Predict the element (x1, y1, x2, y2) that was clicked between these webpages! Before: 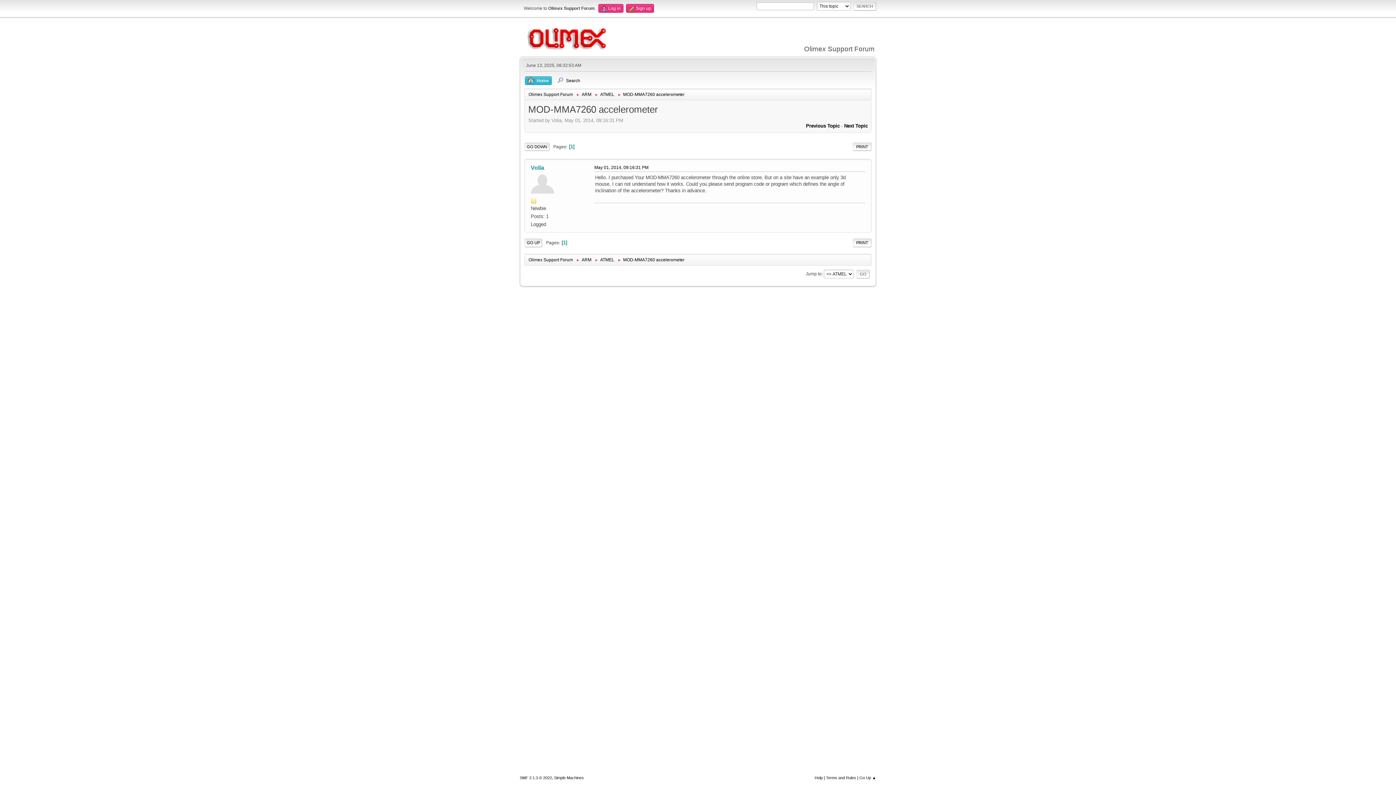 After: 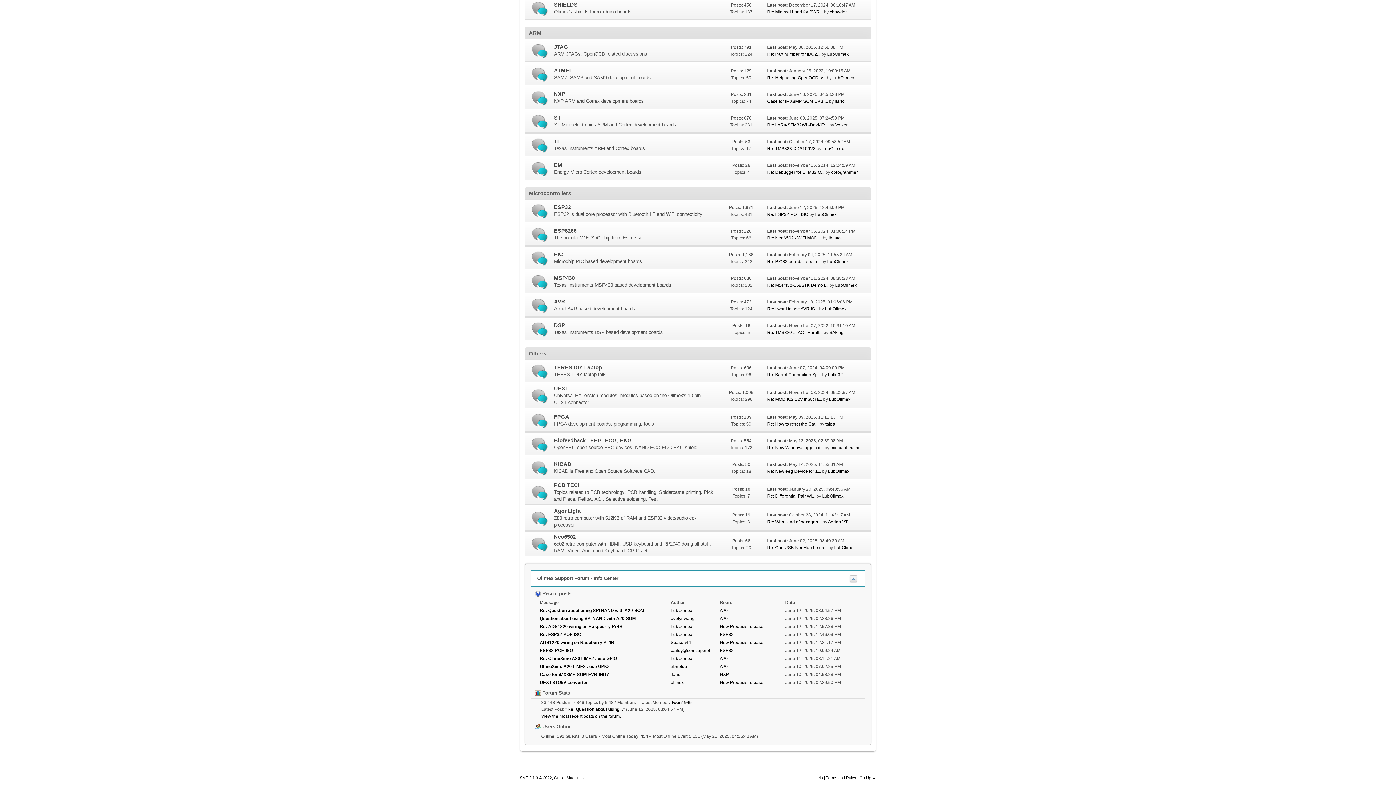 Action: label: ARM bbox: (581, 256, 591, 264)